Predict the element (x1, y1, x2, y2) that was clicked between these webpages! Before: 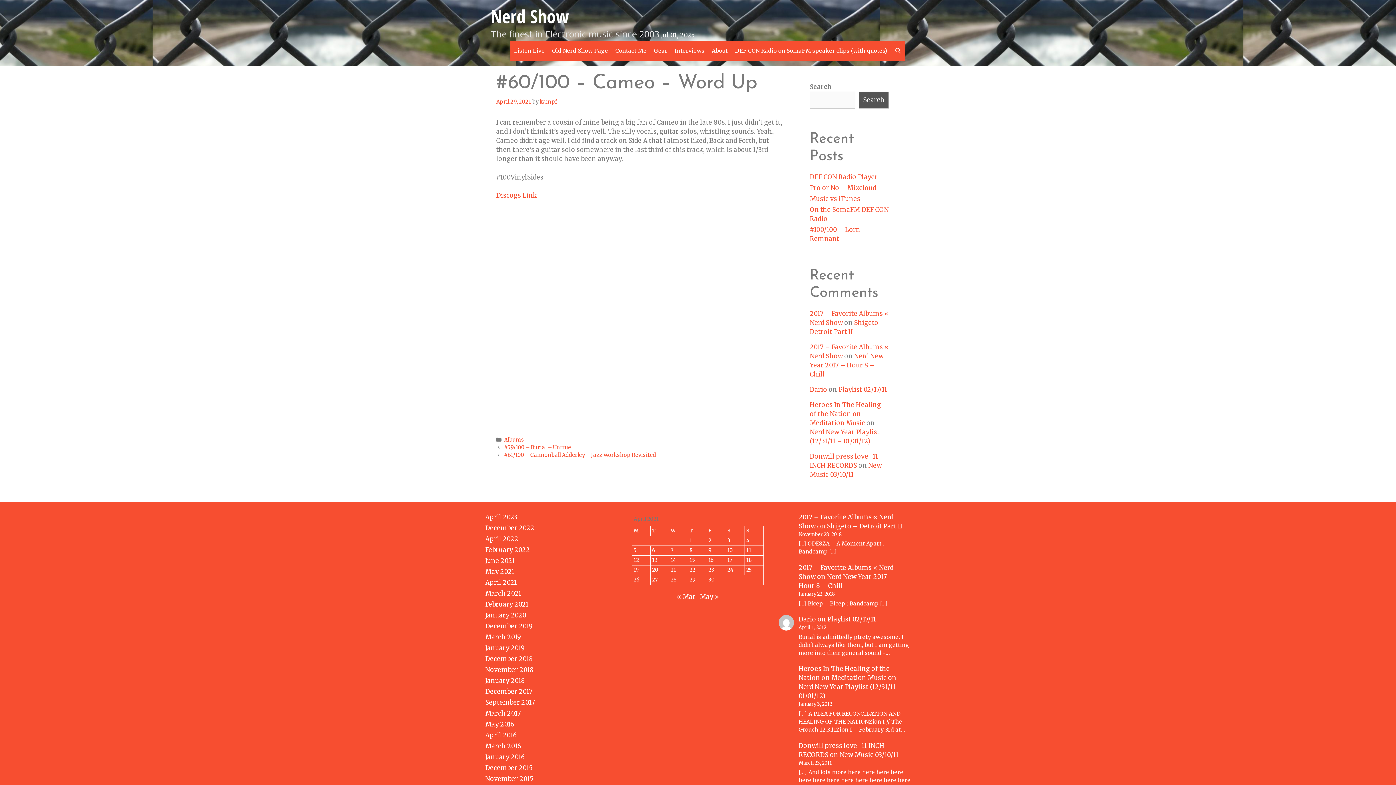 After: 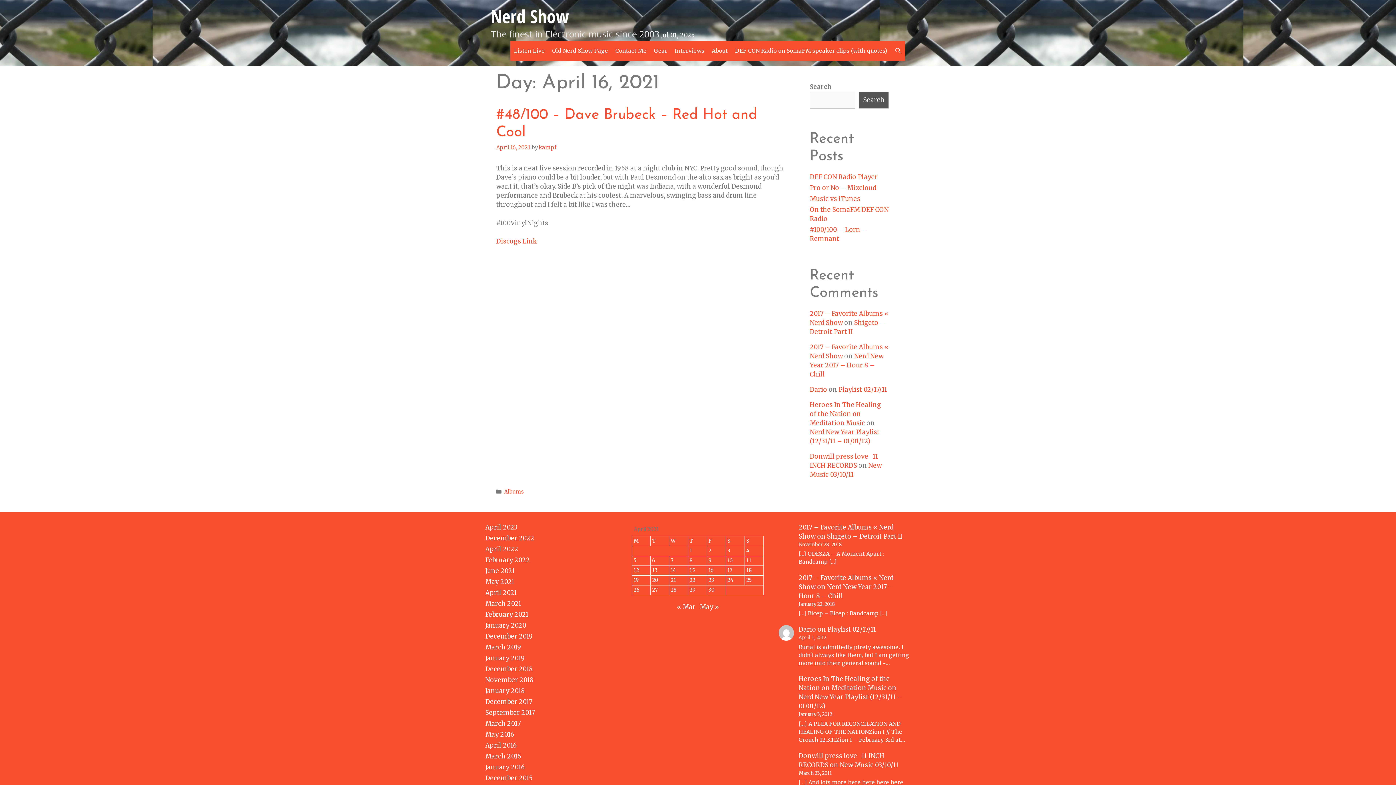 Action: bbox: (708, 557, 714, 563) label: Posts published on April 16, 2021